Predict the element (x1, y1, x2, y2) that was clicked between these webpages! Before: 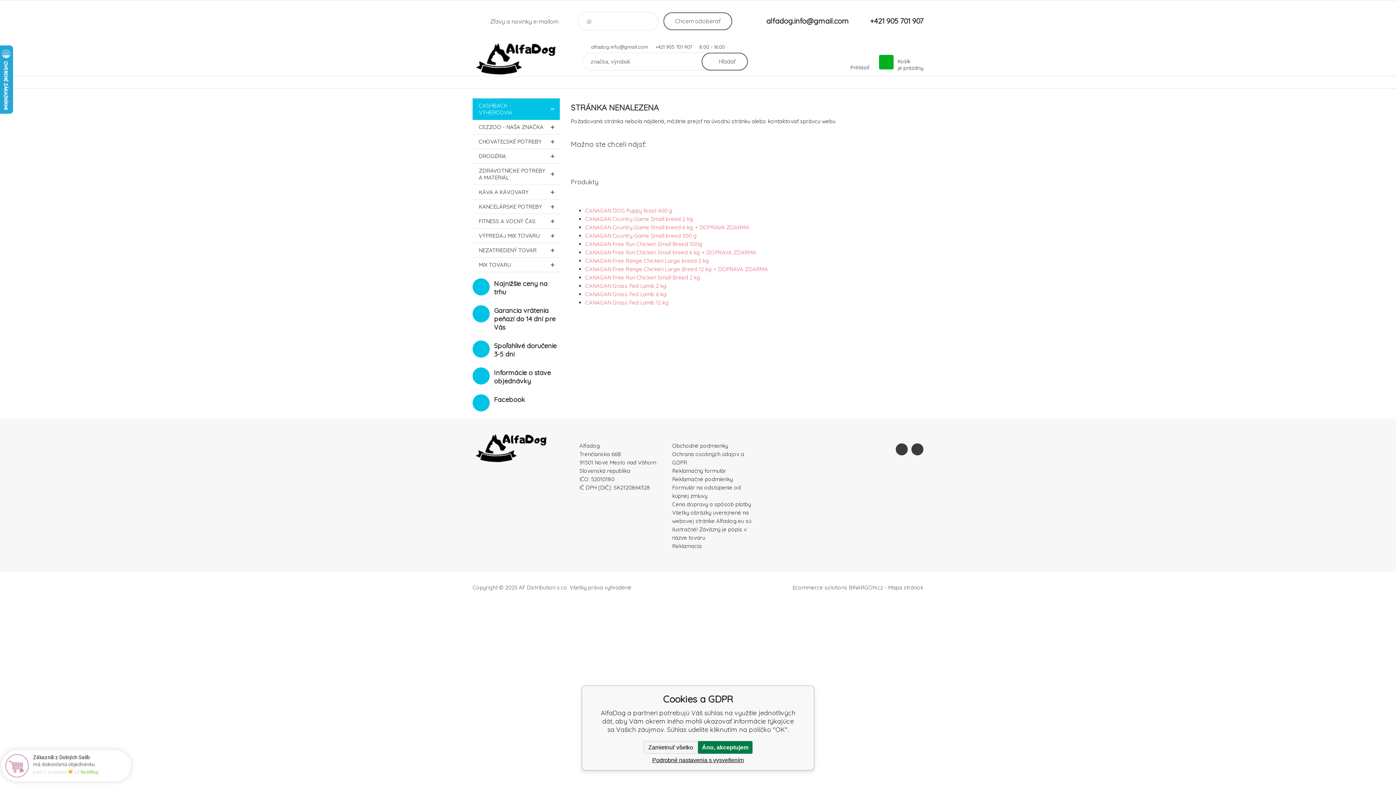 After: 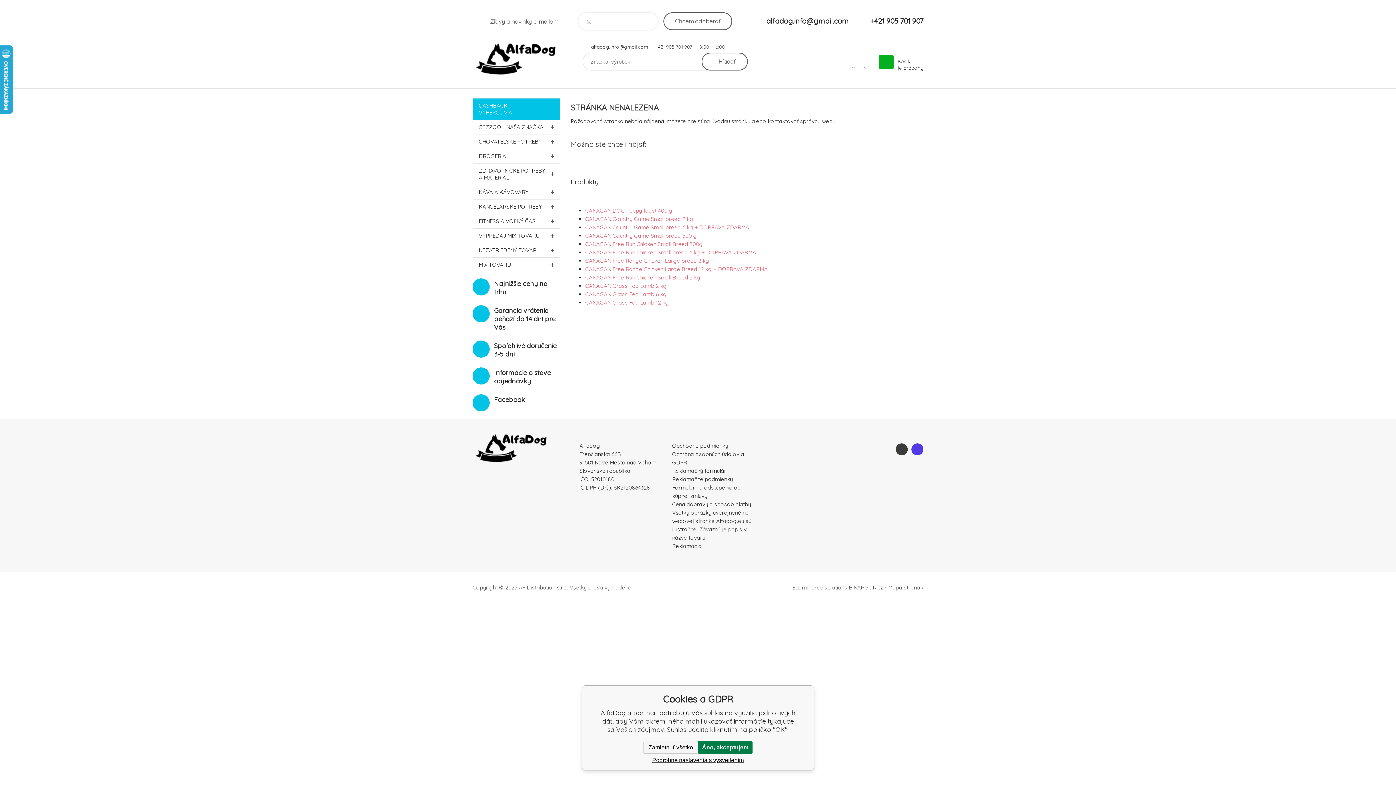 Action: bbox: (911, 443, 923, 455)